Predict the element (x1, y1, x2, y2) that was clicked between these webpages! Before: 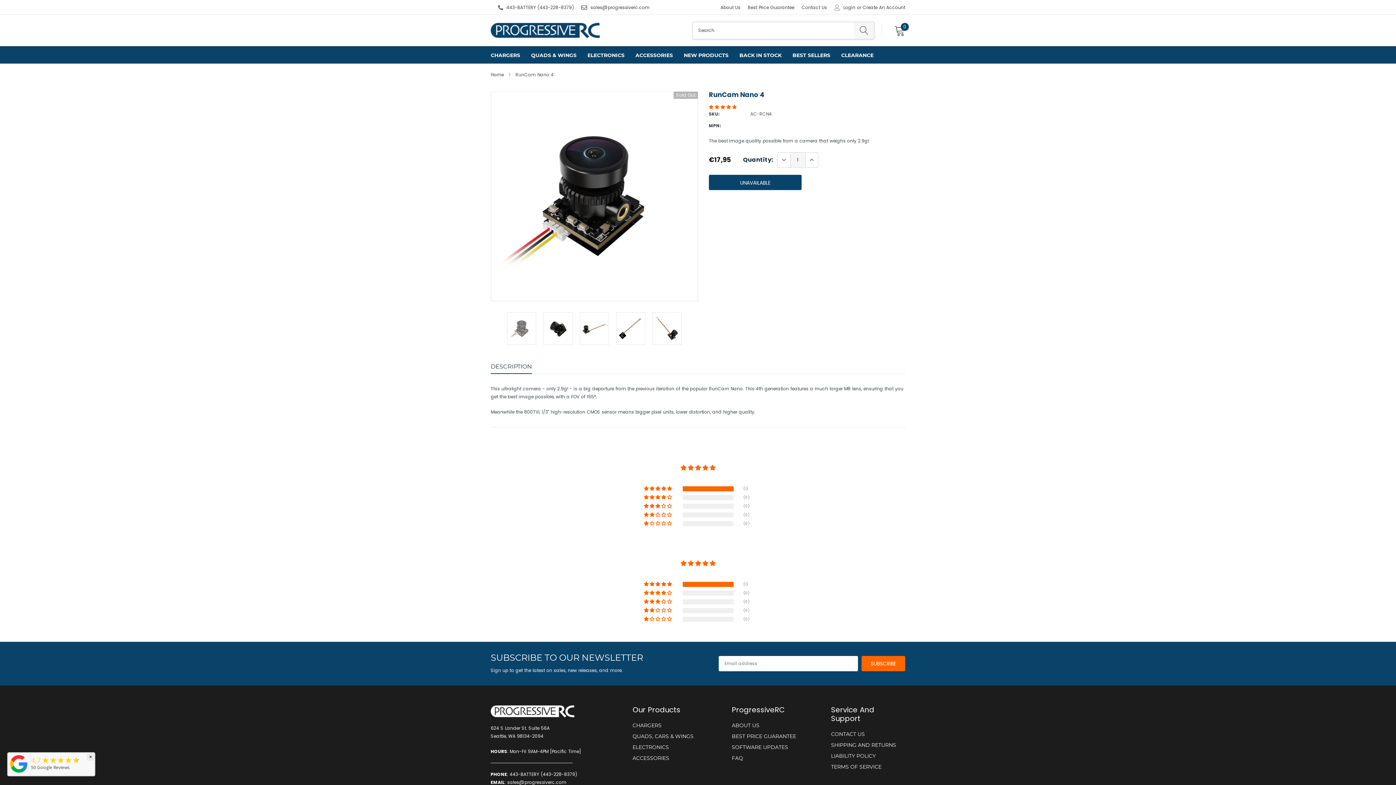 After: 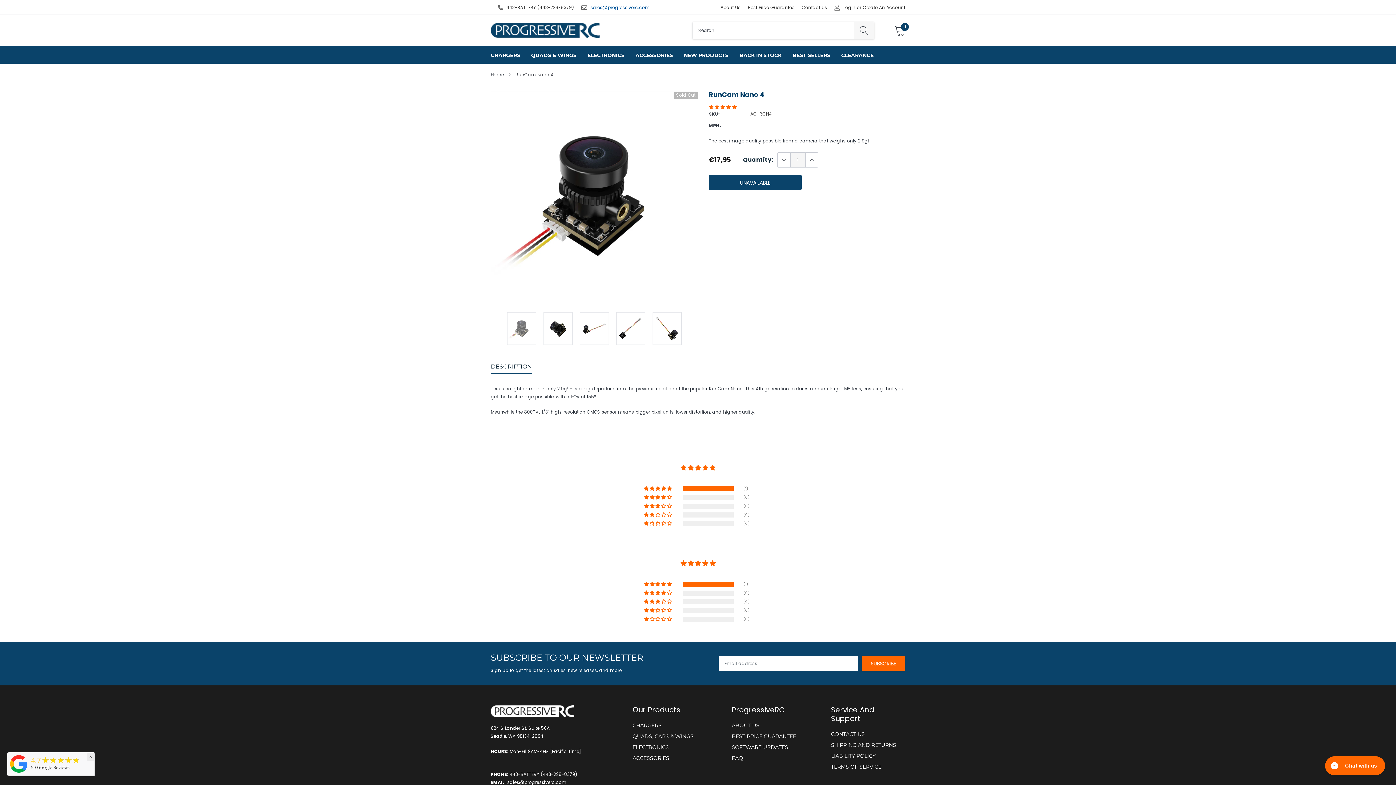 Action: bbox: (590, 4, 649, 10) label: sales@progressiverc.com